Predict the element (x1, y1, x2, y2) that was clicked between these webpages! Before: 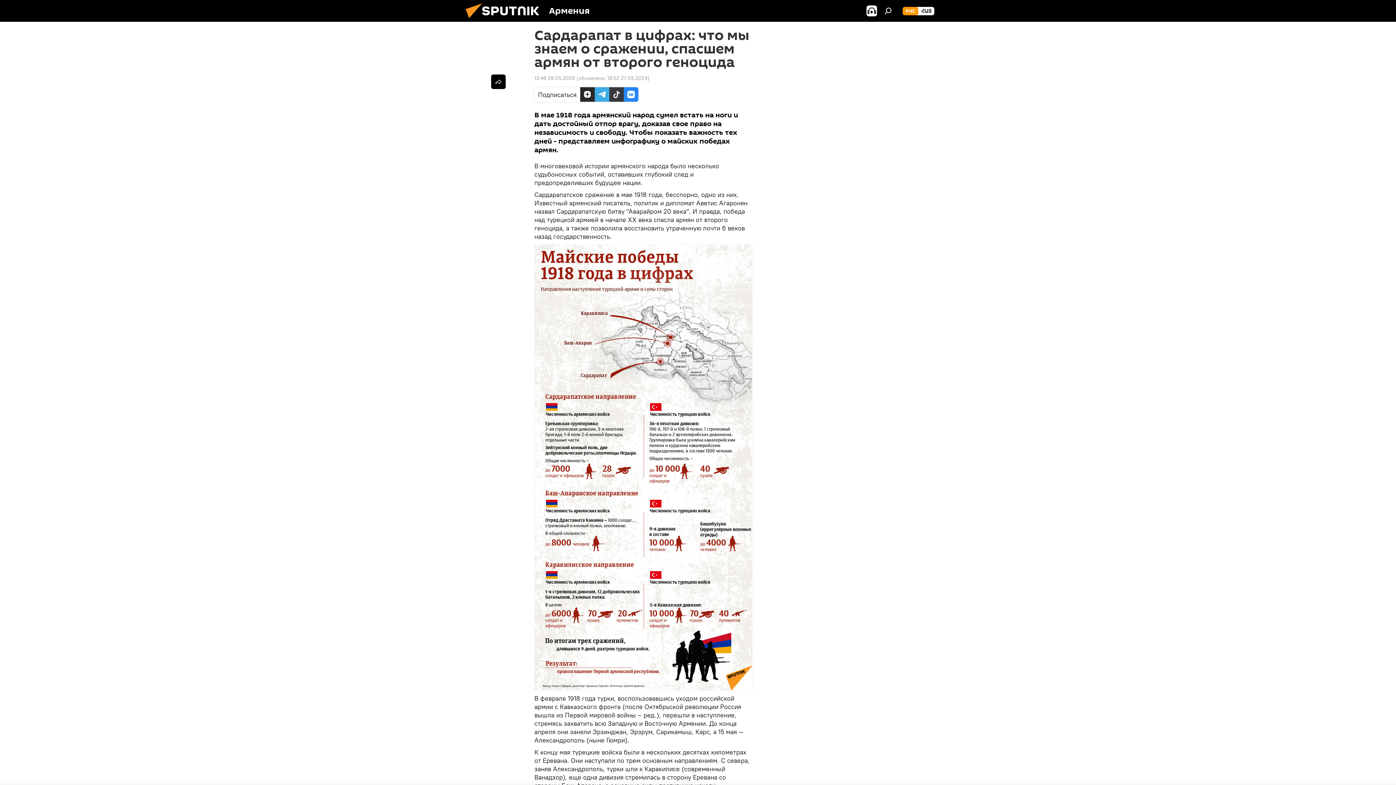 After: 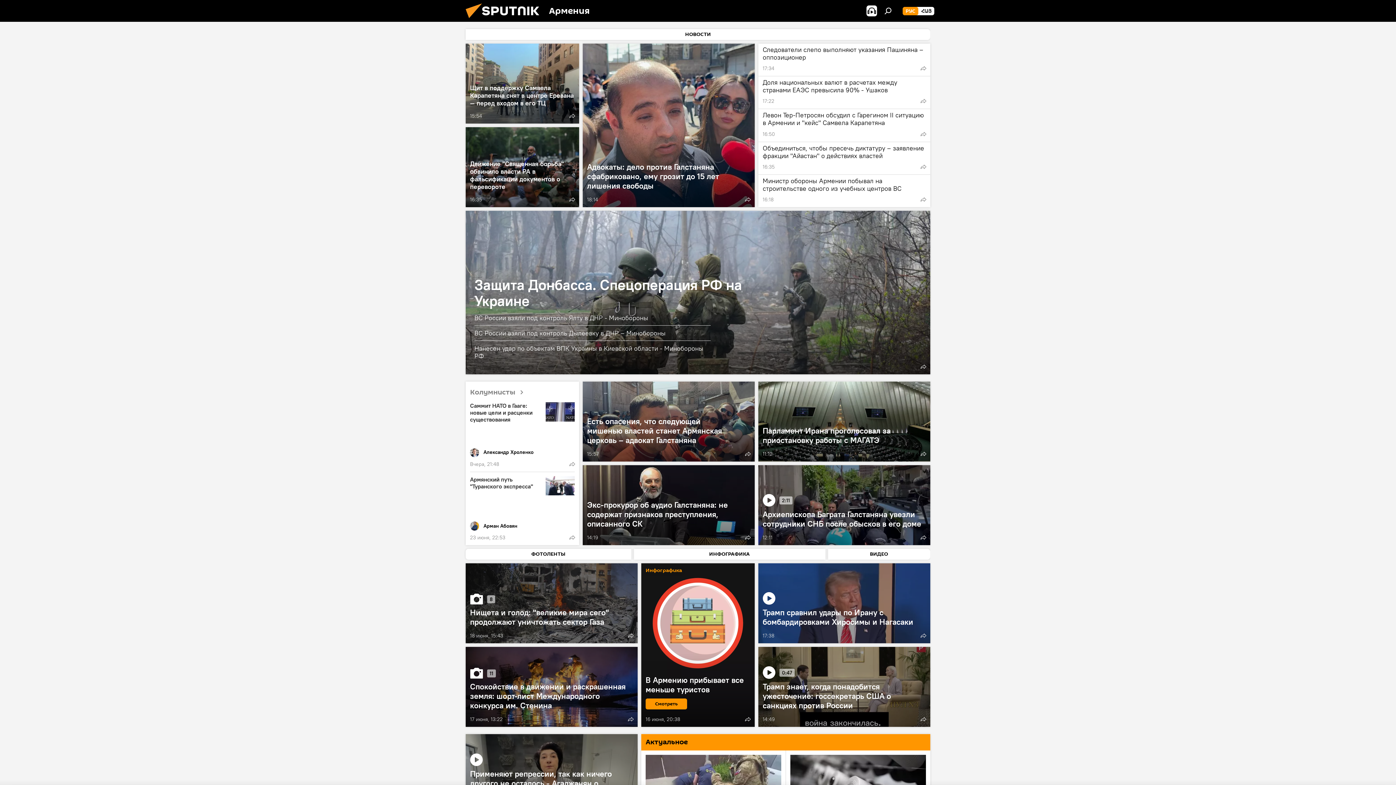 Action: label: РУС bbox: (902, 6, 918, 15)